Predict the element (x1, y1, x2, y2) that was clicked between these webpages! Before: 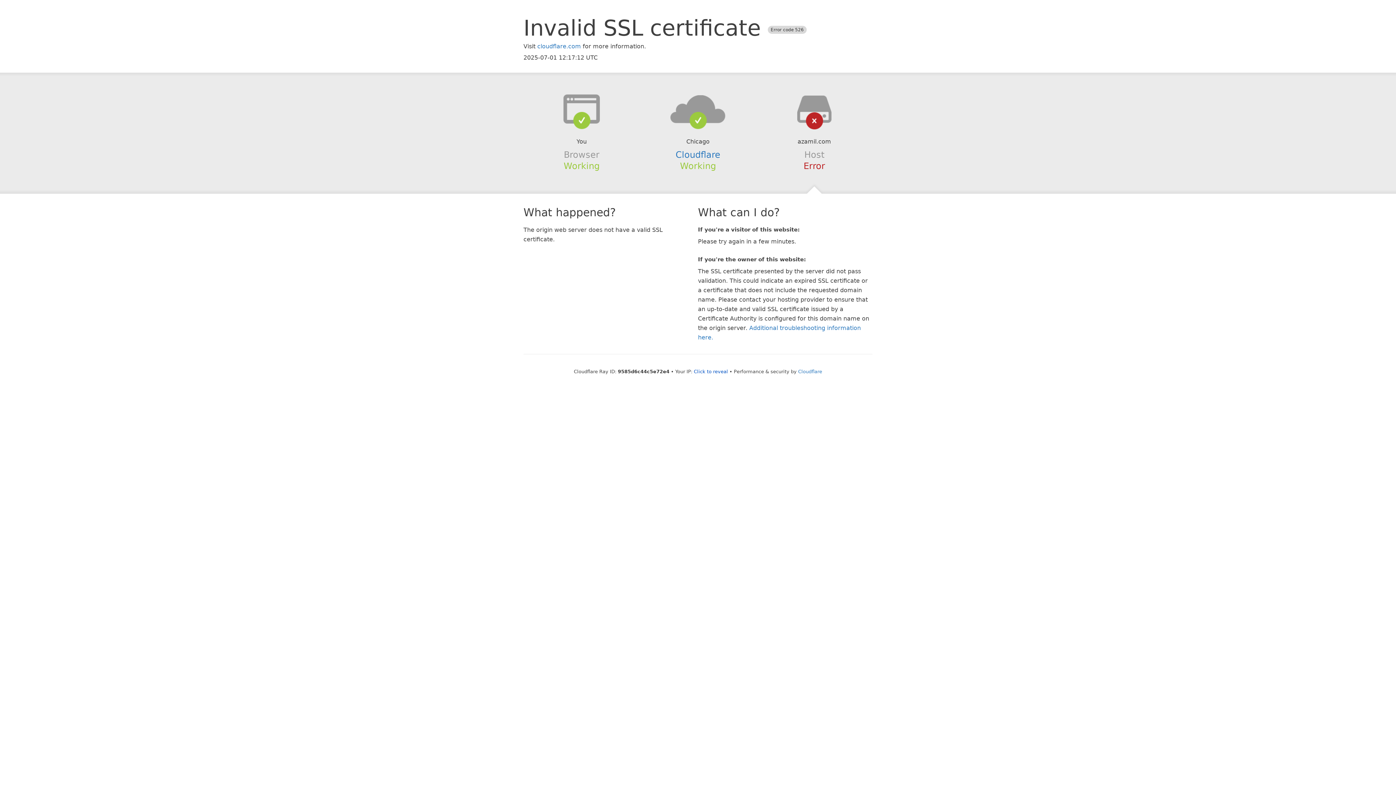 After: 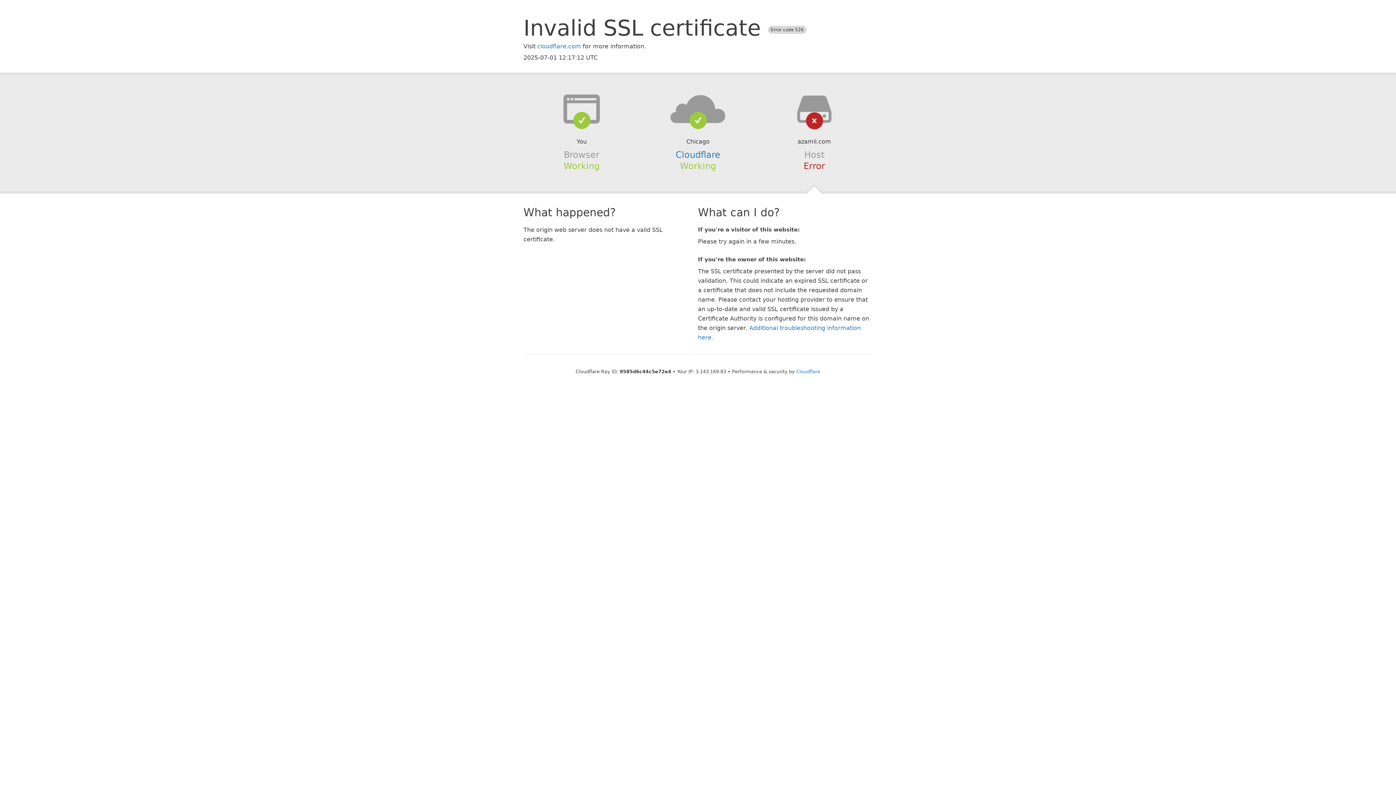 Action: label: Click to reveal bbox: (694, 368, 728, 374)